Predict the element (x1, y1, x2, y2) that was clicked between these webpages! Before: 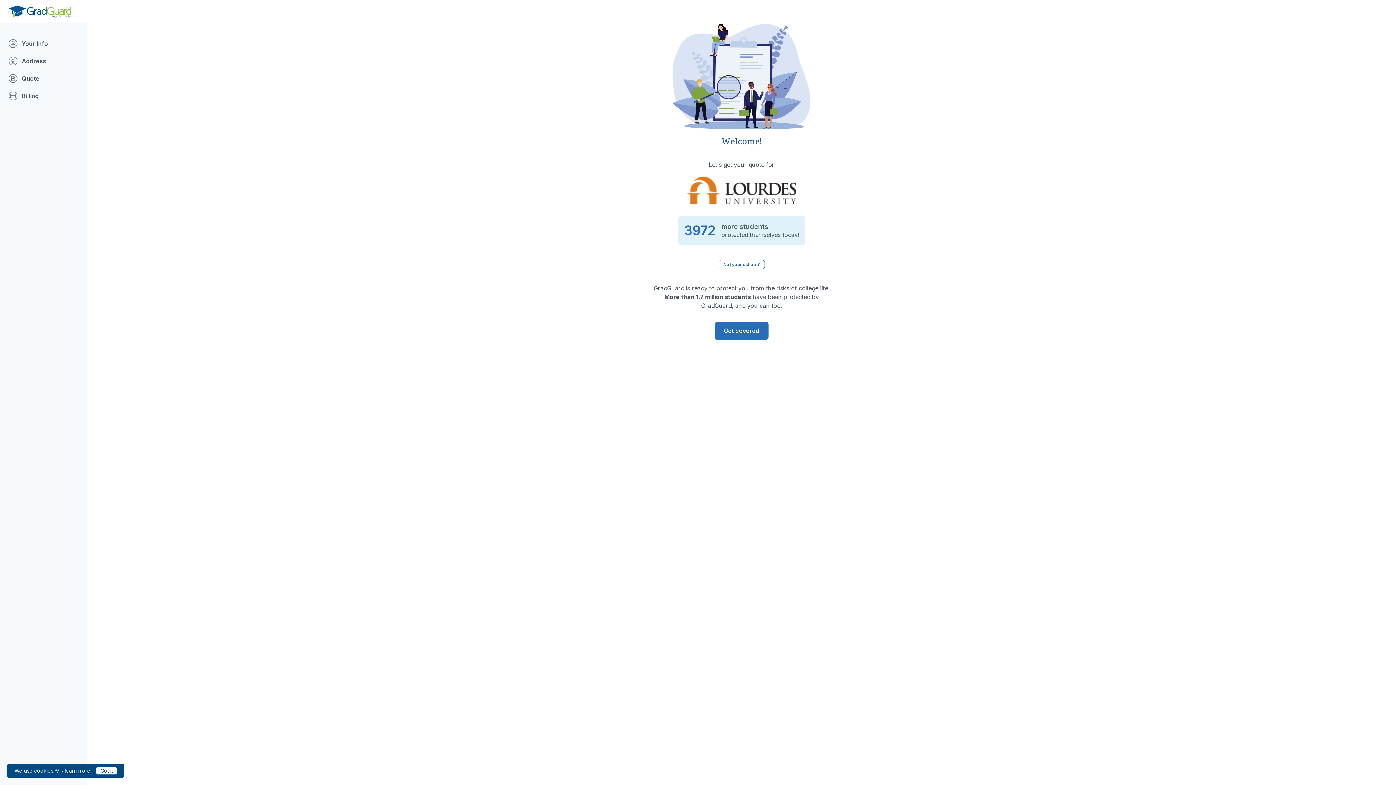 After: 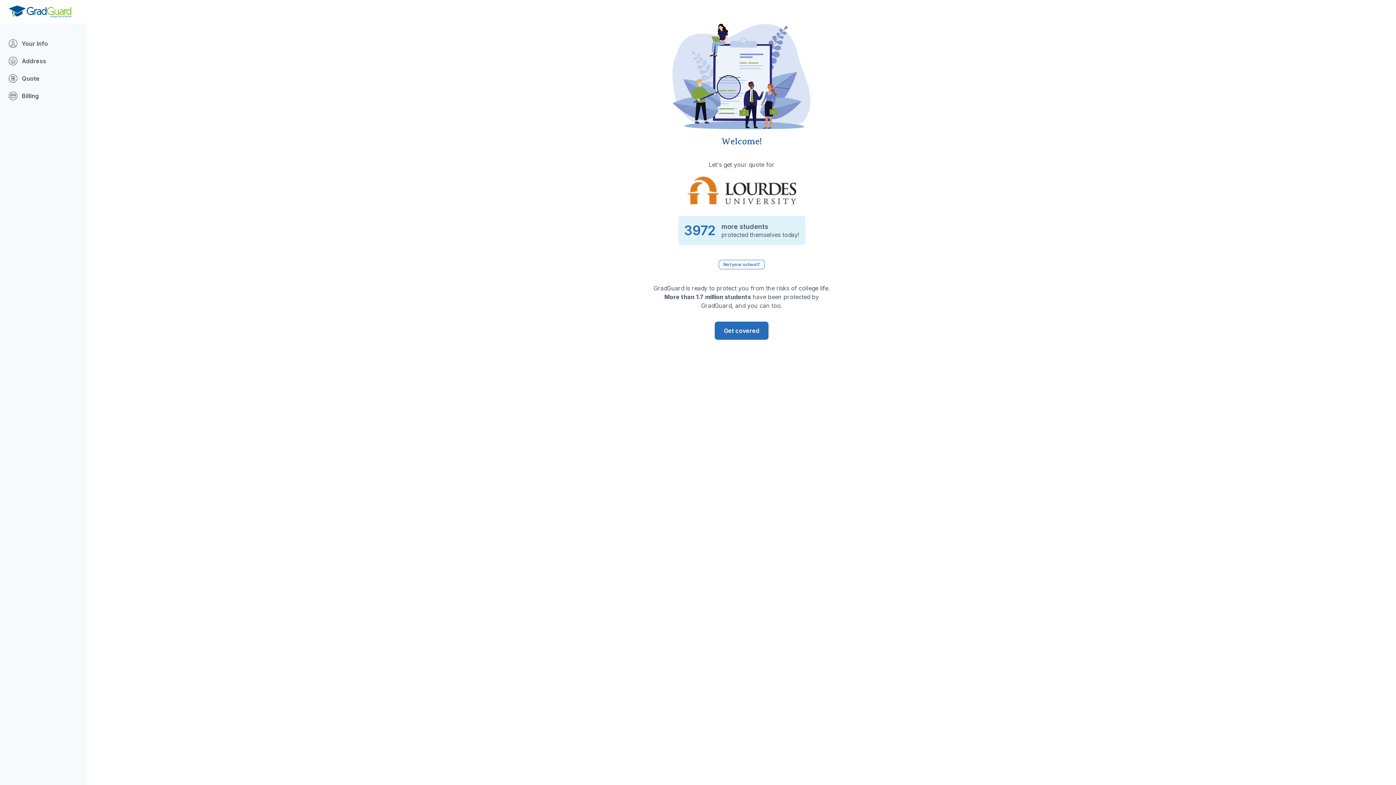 Action: bbox: (96, 767, 116, 774) label: Click to acknowledge GradGuard cookies policy